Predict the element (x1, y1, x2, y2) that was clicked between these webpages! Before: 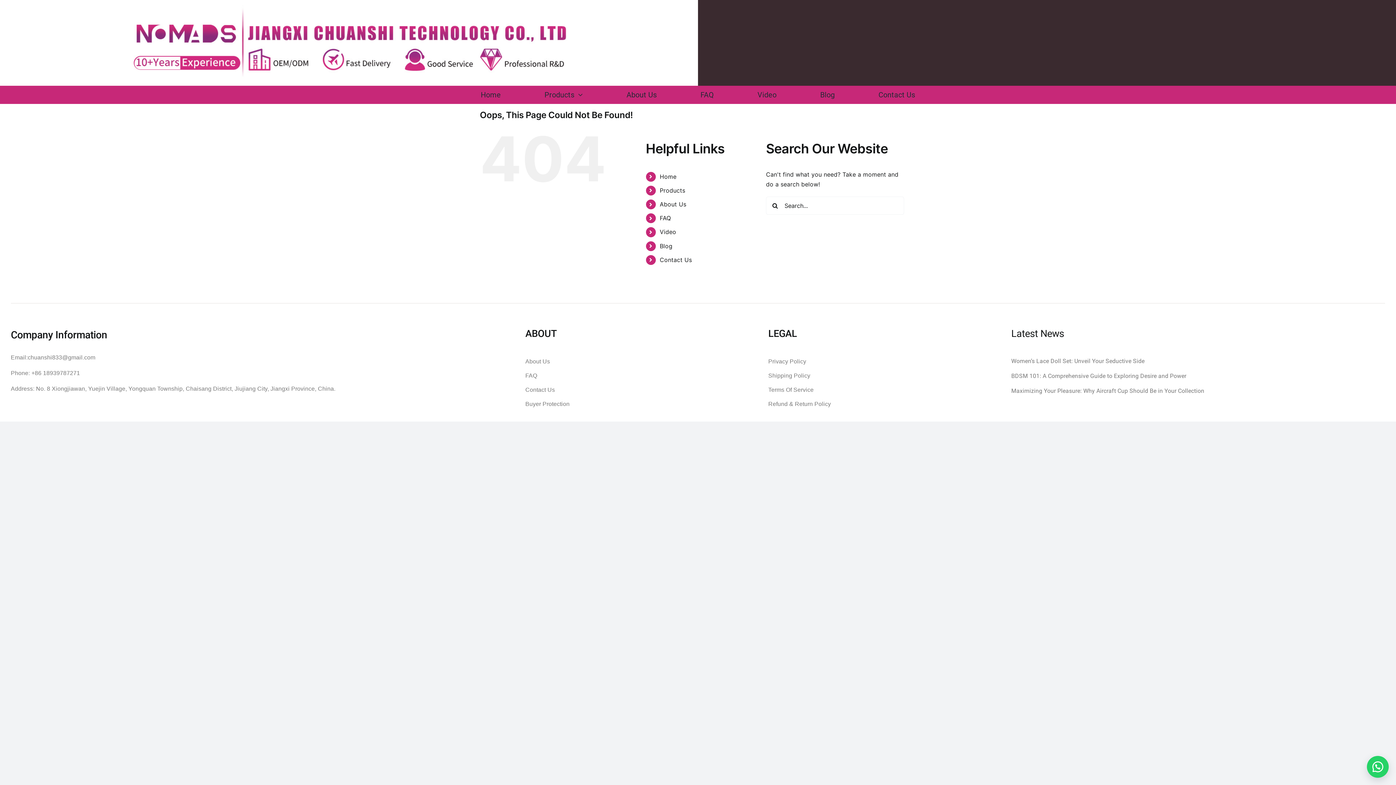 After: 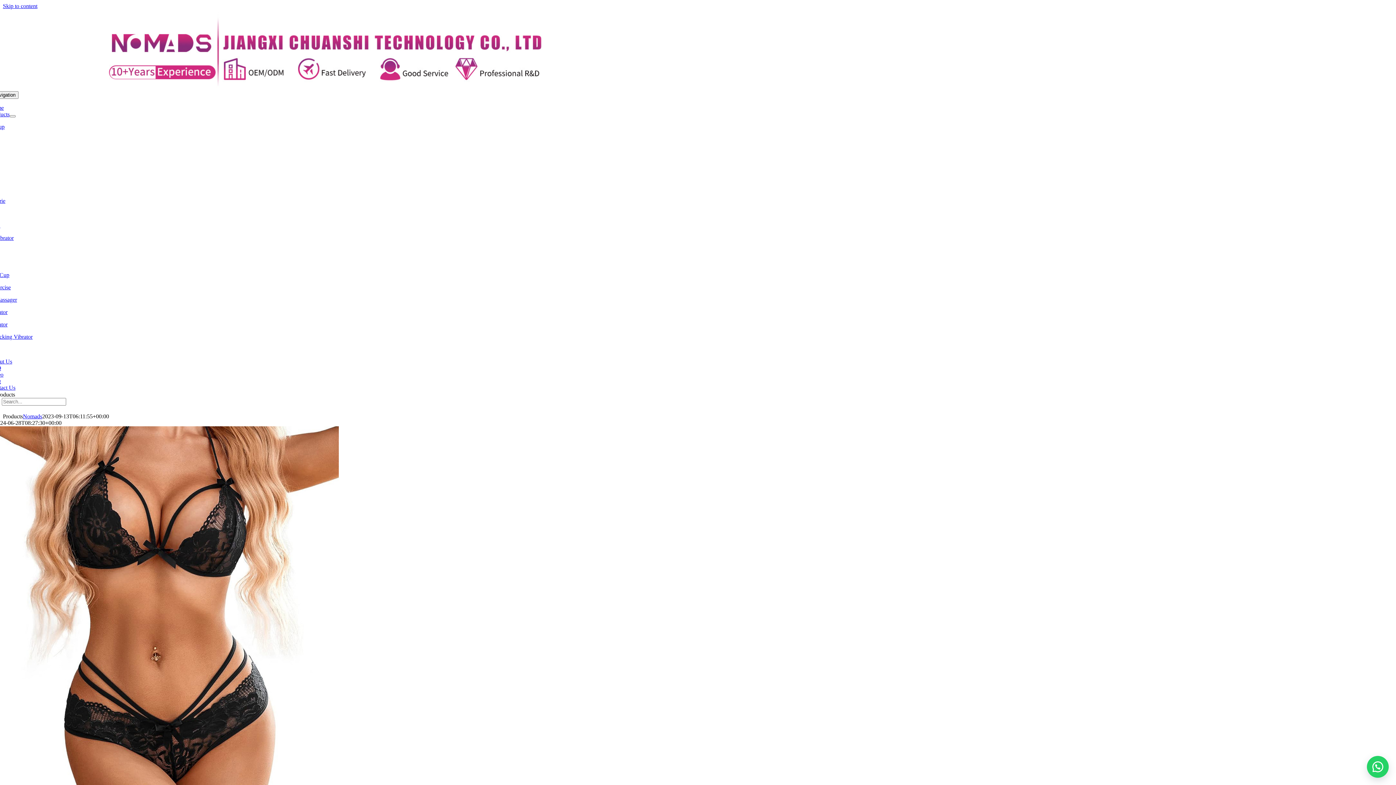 Action: bbox: (659, 186, 685, 194) label: Products